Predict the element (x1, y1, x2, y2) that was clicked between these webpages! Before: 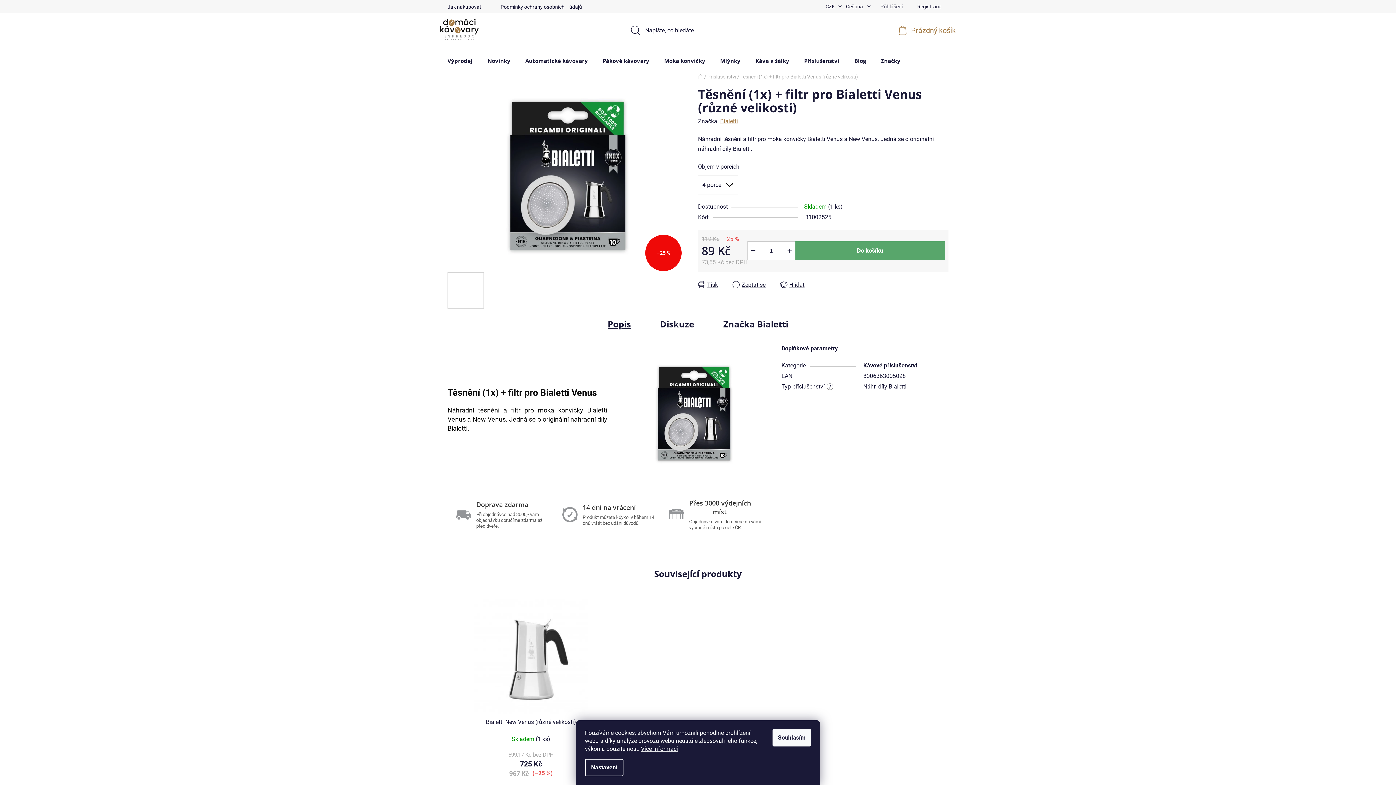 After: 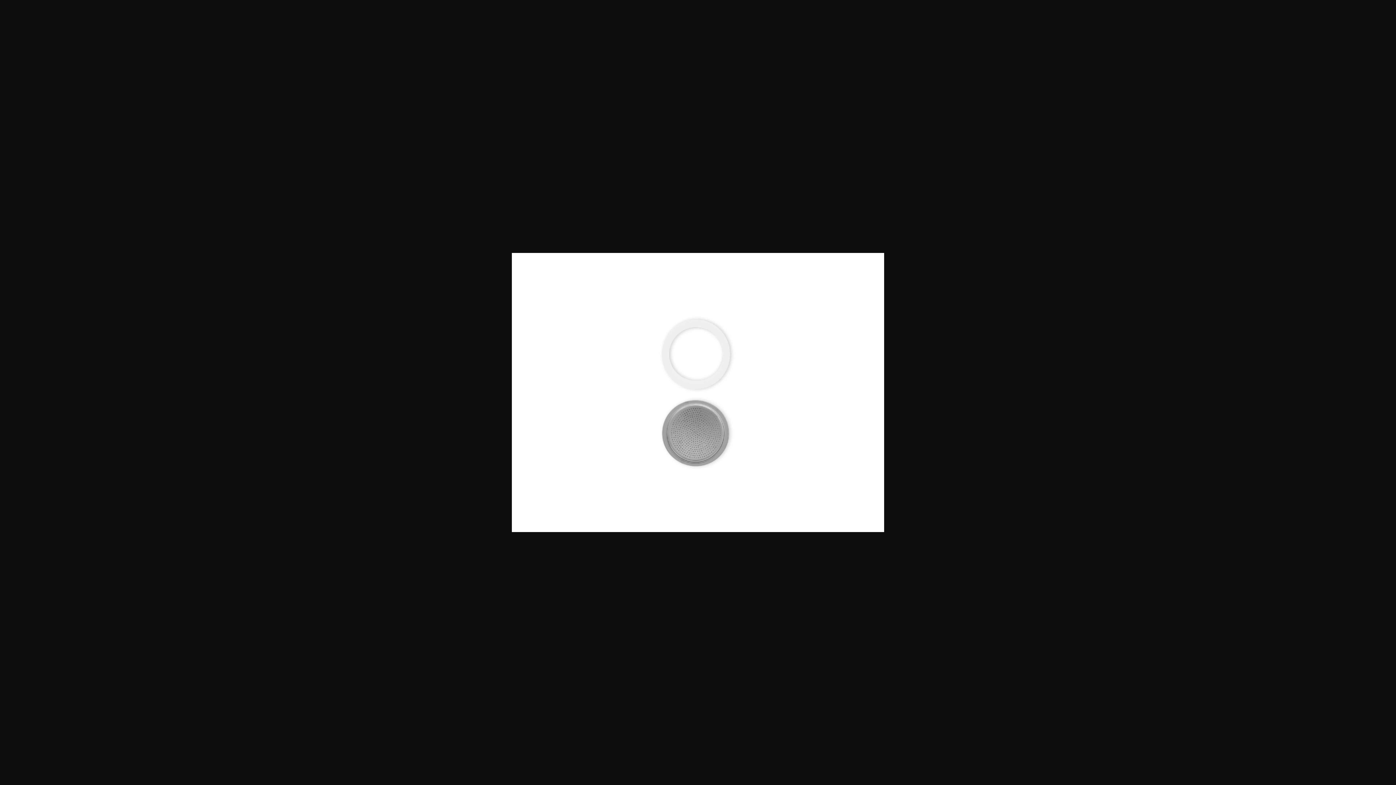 Action: bbox: (483, 272, 520, 308)